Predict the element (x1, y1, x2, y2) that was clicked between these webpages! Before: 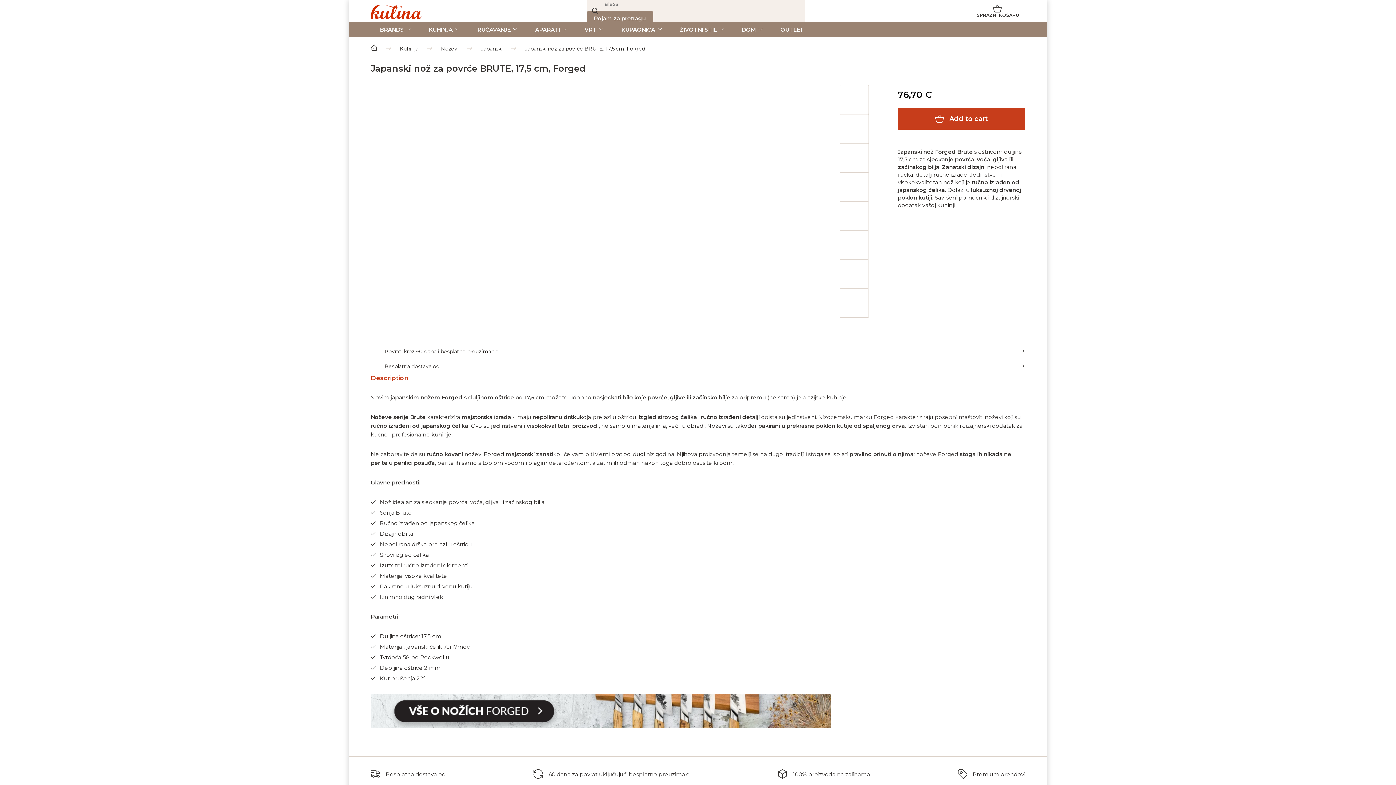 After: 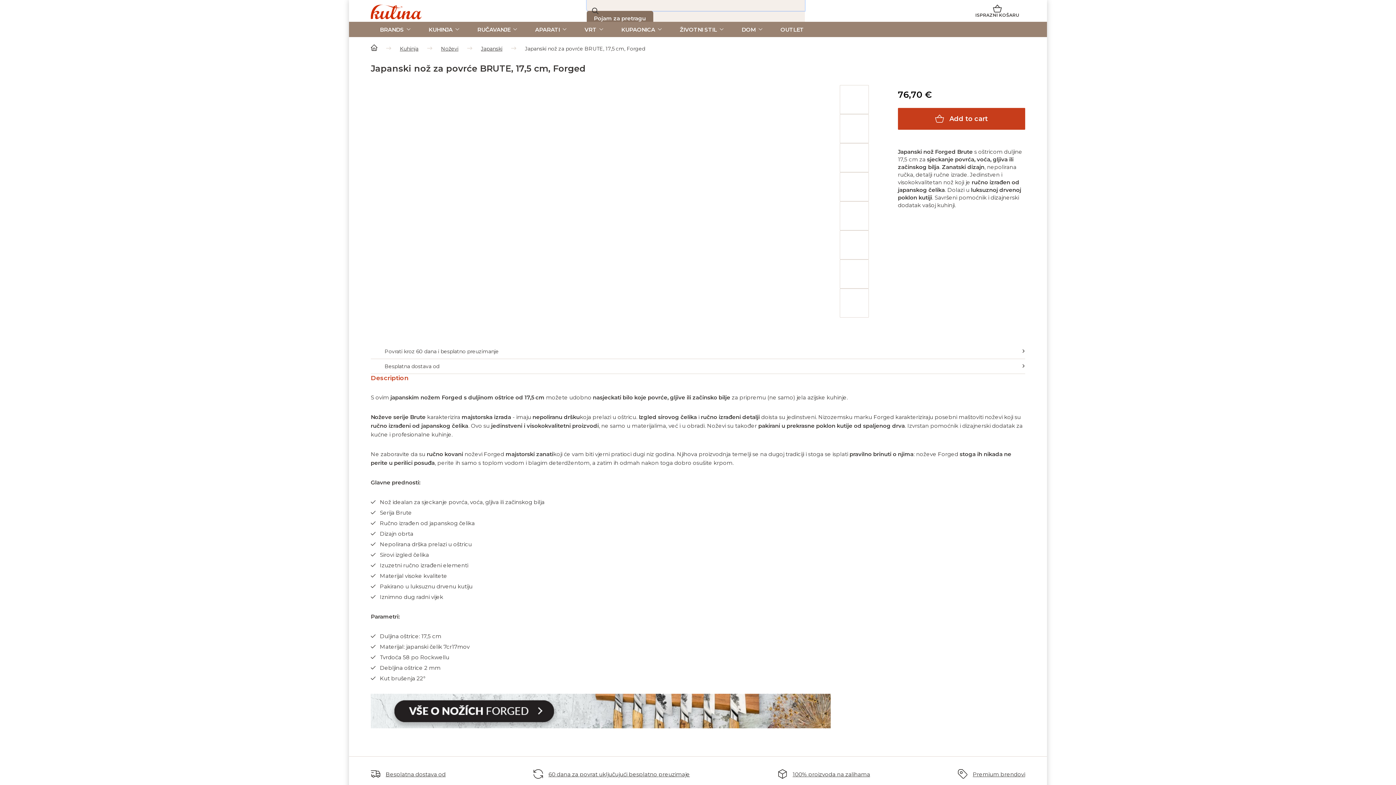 Action: bbox: (586, 10, 653, 25) label: Pojam za pretragu